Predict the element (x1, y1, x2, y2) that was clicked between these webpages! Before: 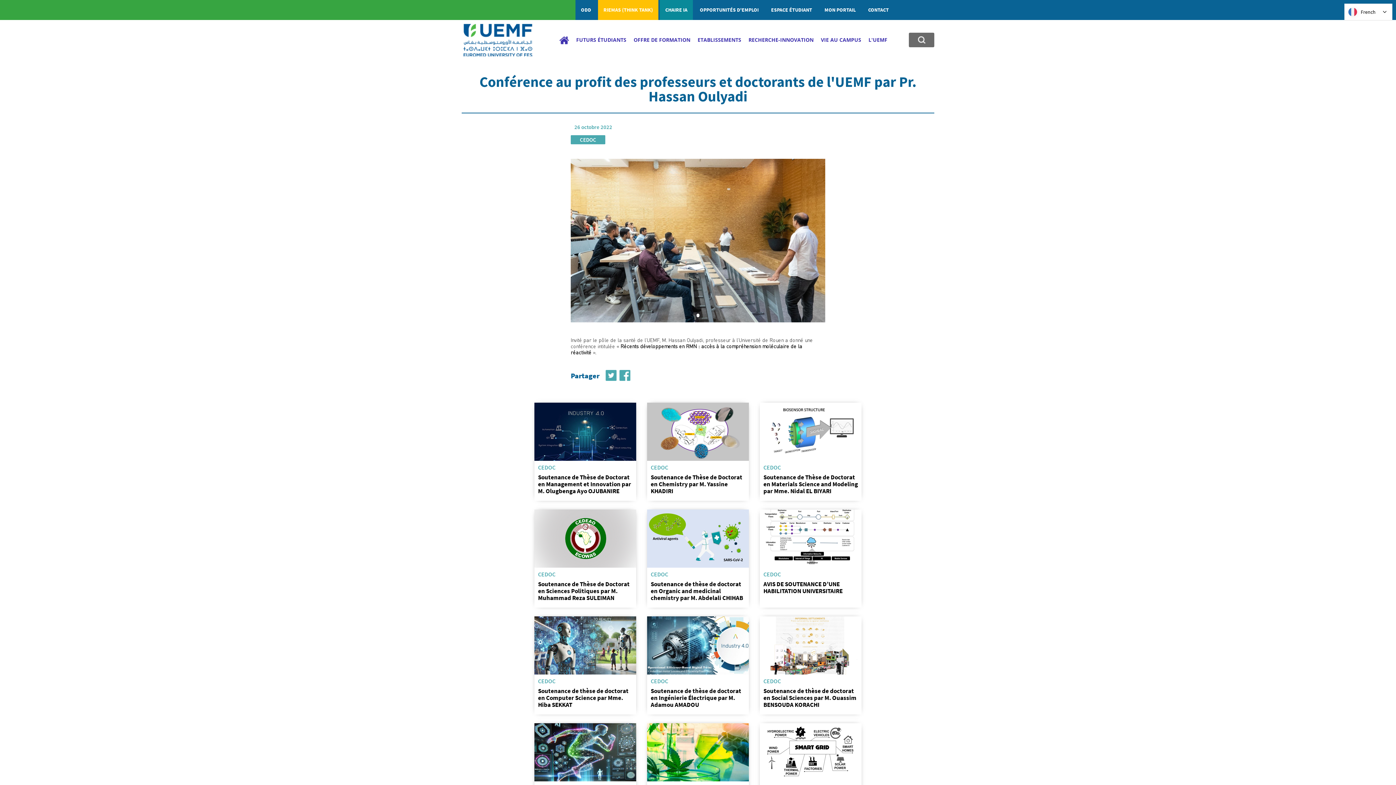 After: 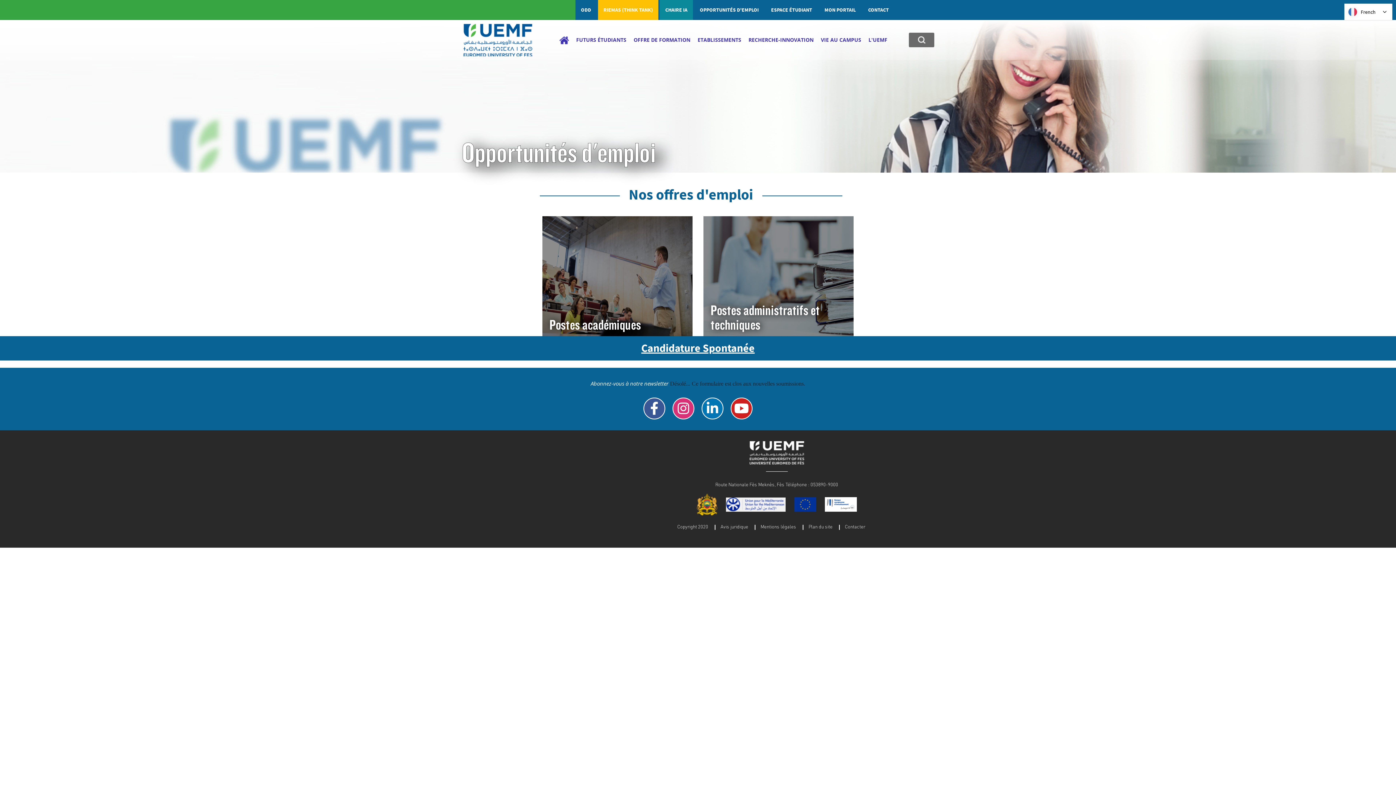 Action: bbox: (700, 6, 758, 13) label: OPPORTUNITÉS D'EMPLOI